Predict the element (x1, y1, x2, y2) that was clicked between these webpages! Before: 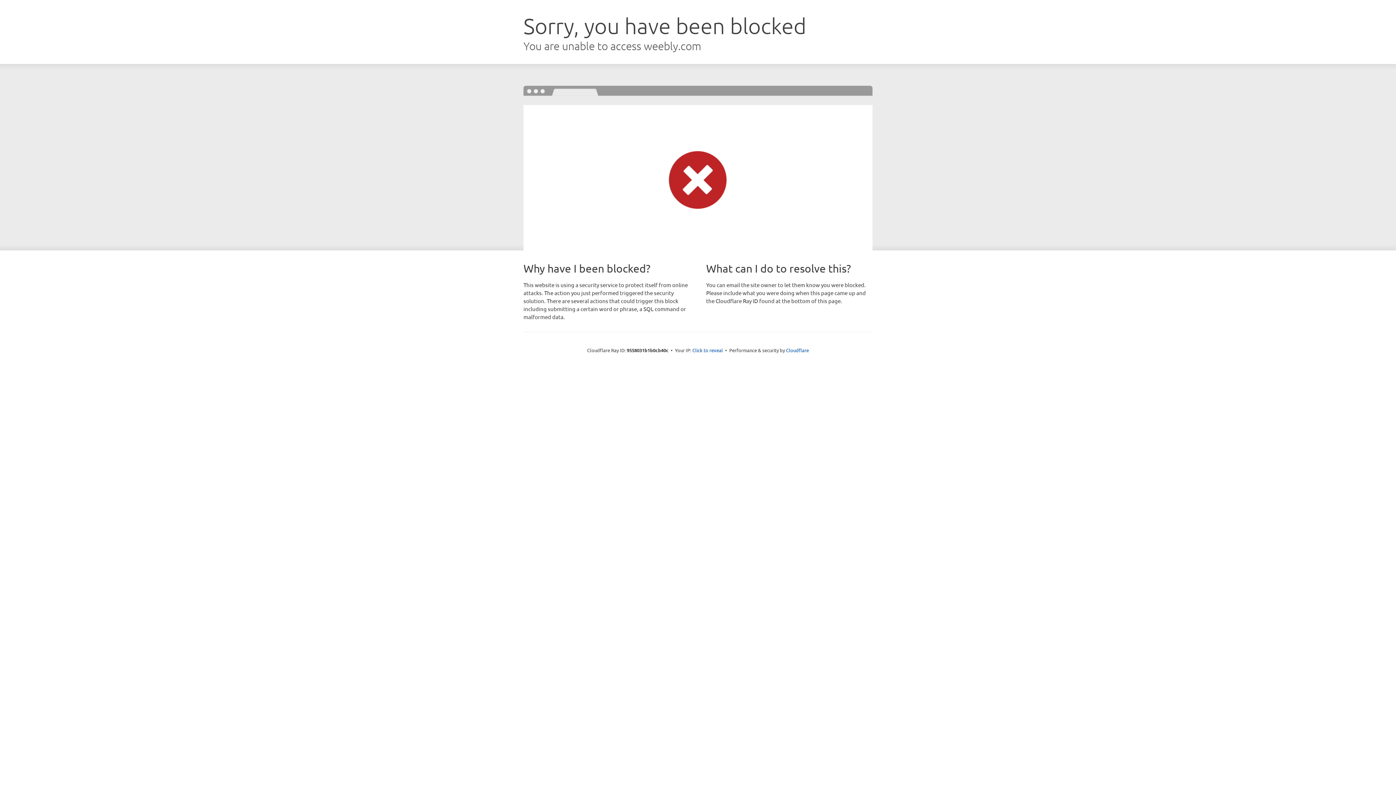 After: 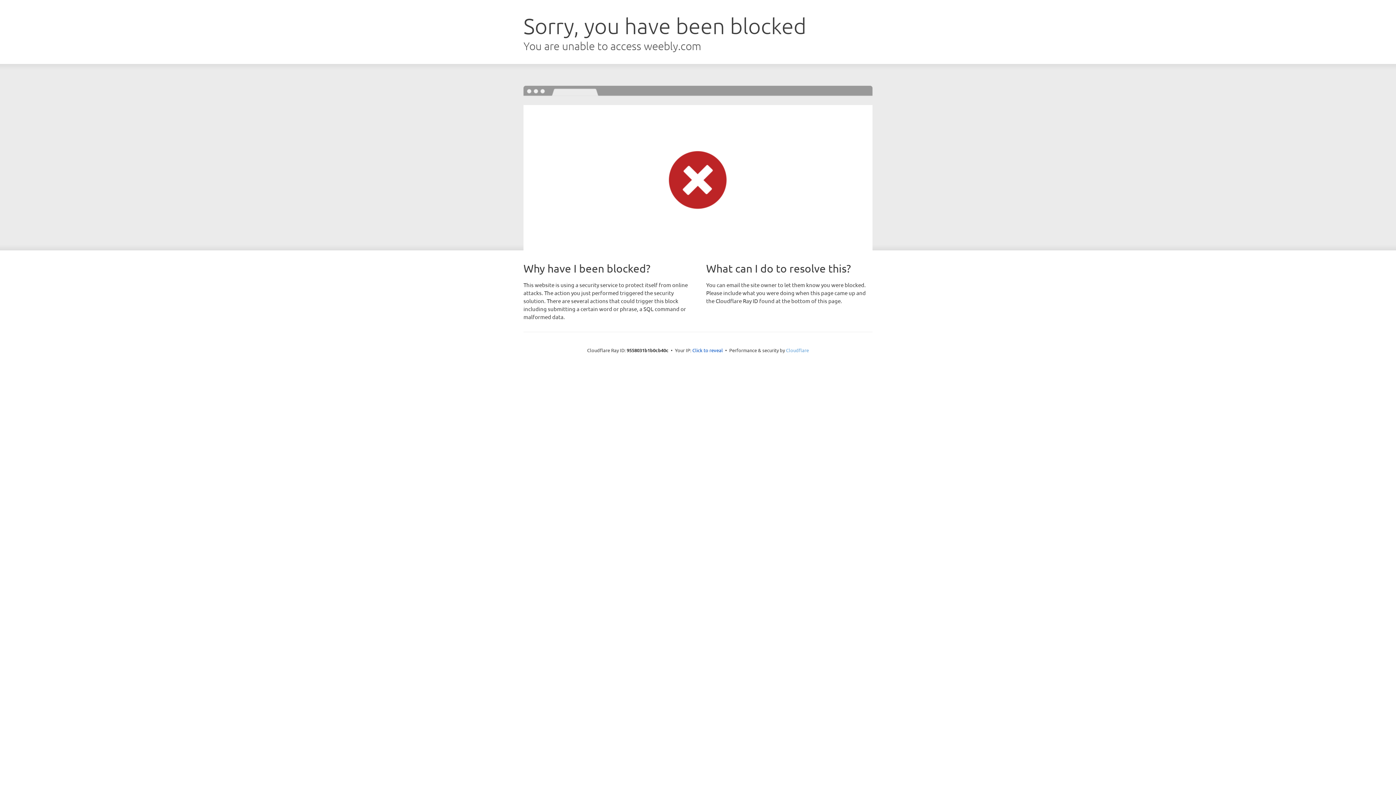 Action: bbox: (786, 347, 809, 353) label: Cloudflare